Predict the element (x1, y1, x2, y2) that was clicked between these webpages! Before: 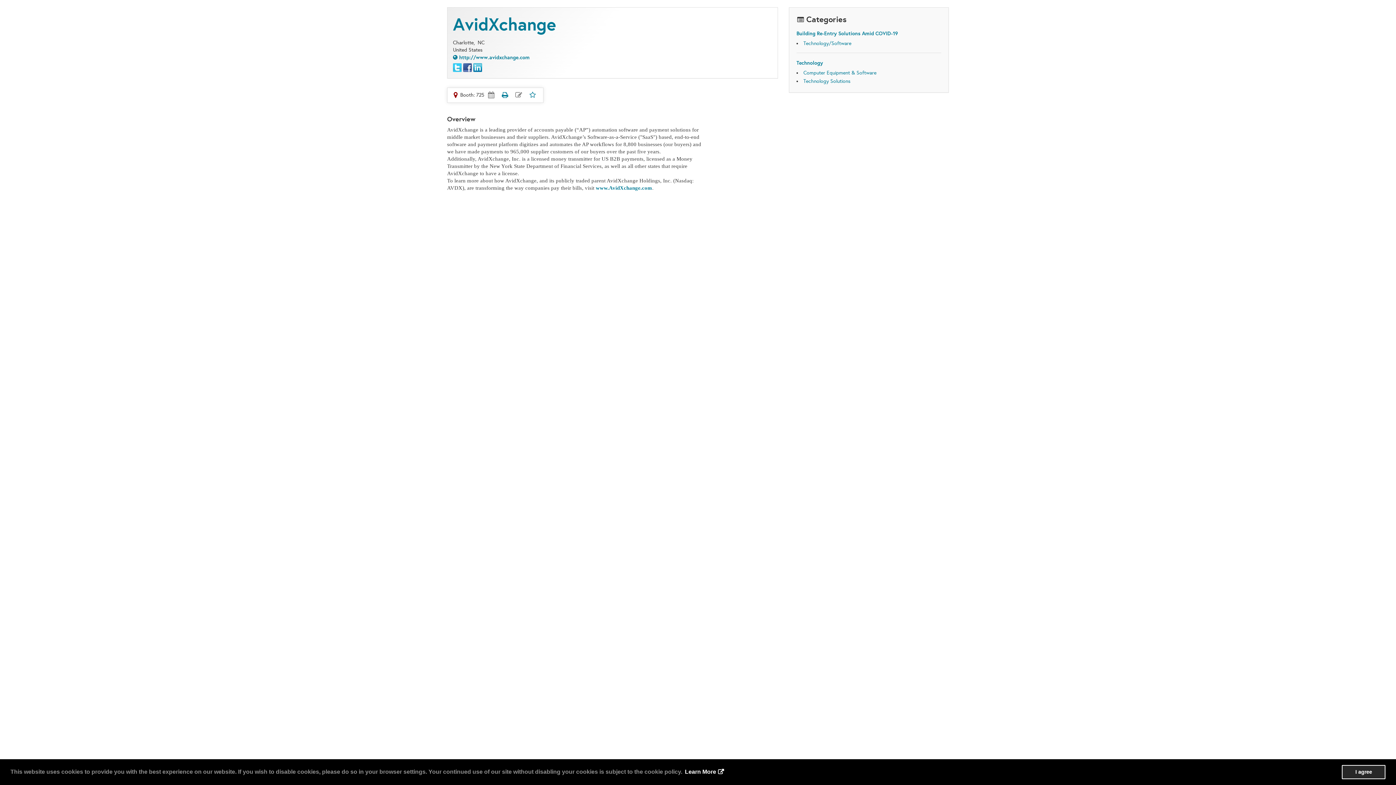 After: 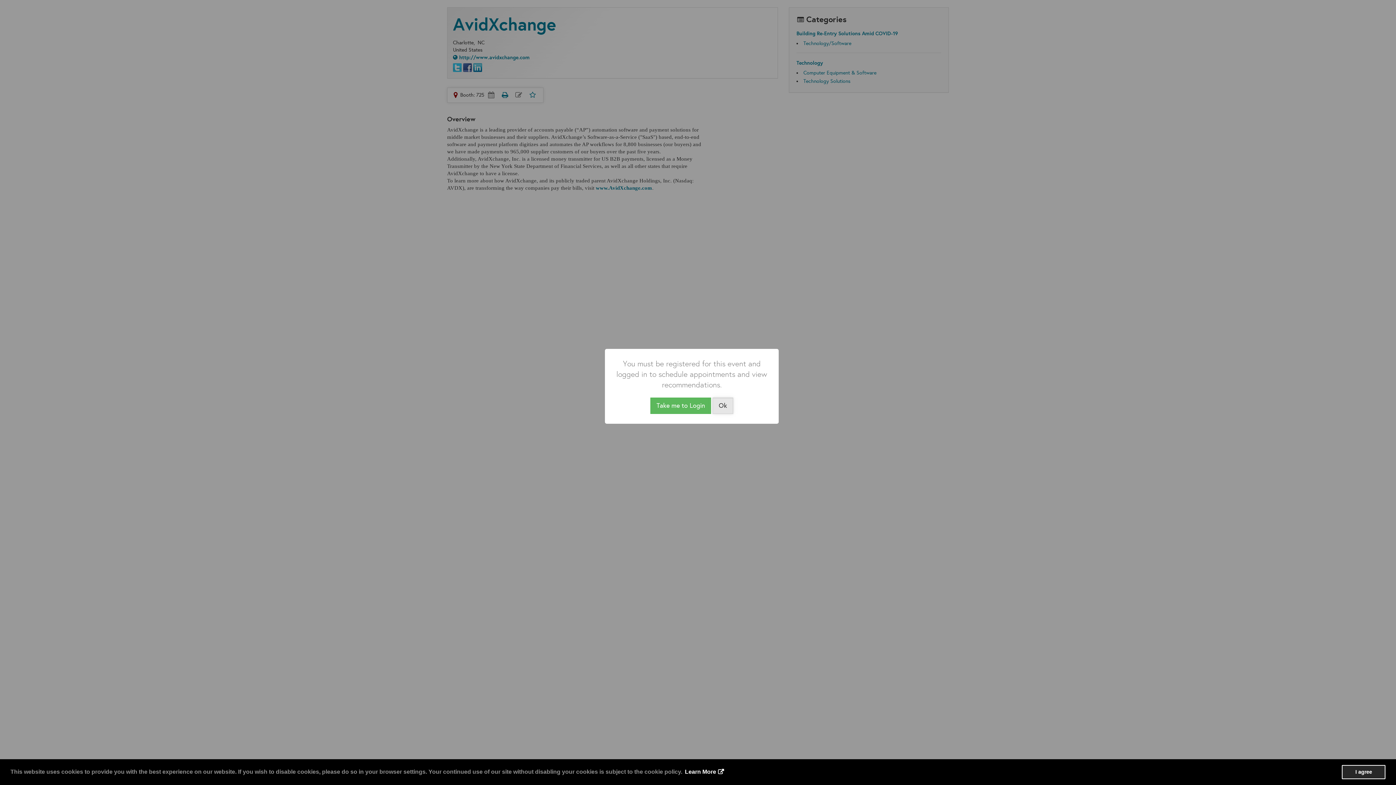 Action: bbox: (484, 92, 498, 98)